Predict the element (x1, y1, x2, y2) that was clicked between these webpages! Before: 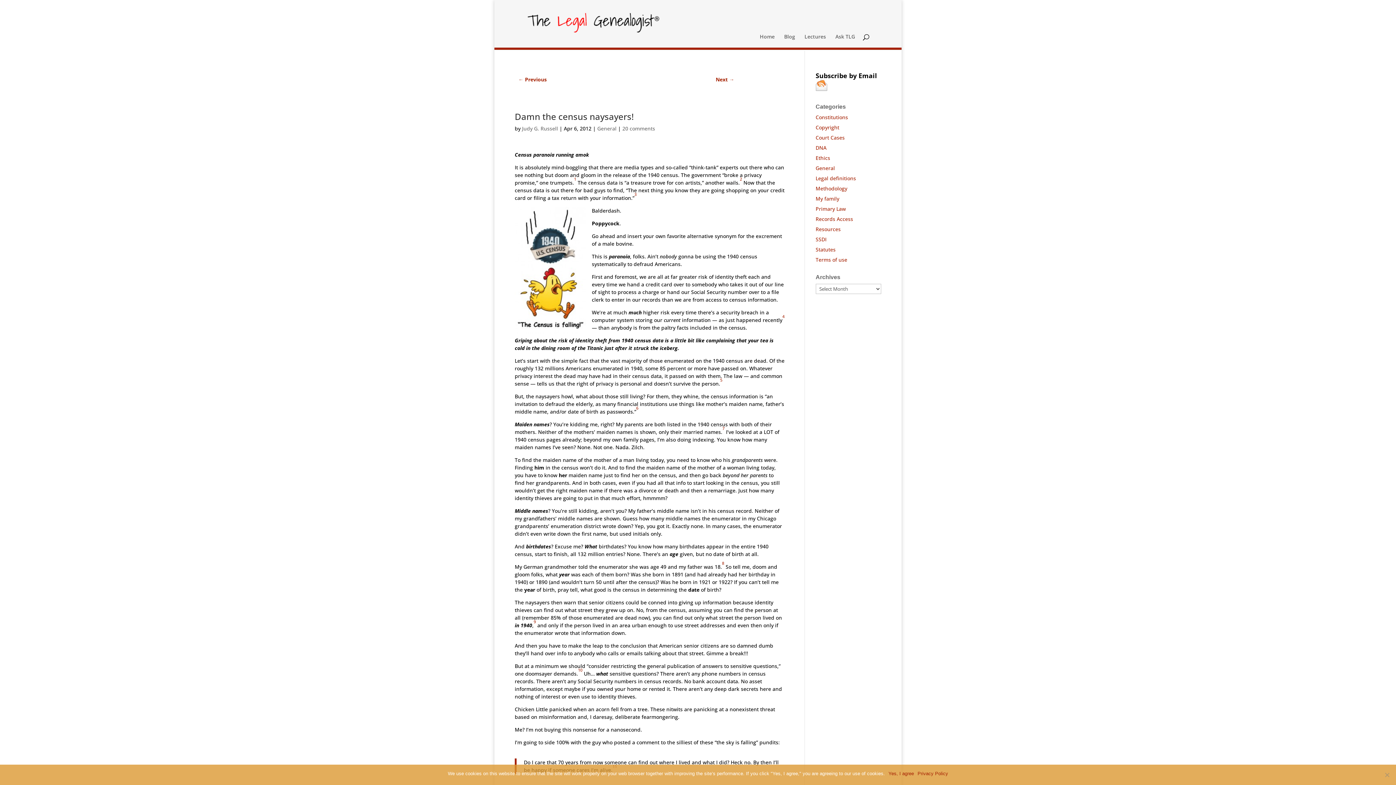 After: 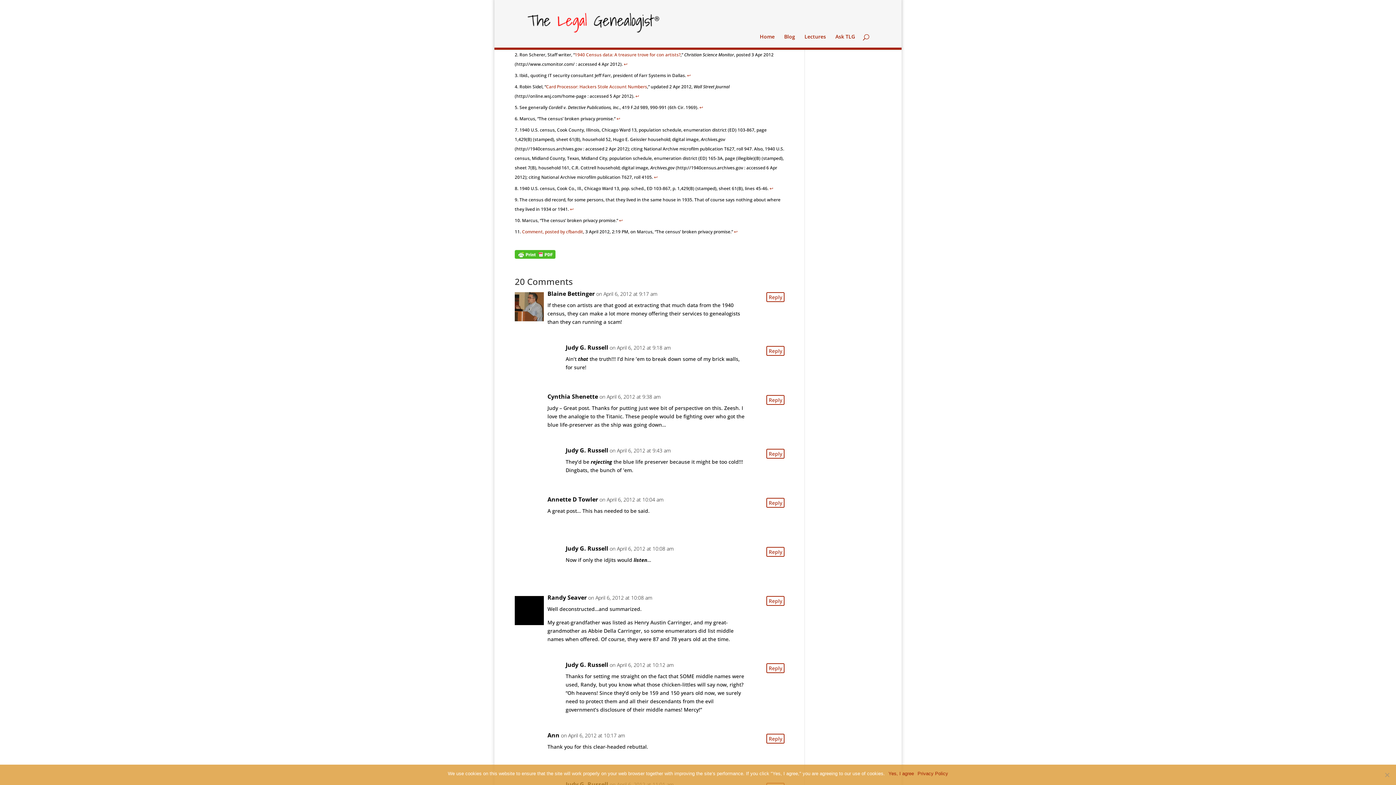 Action: bbox: (740, 176, 742, 181) label: 2